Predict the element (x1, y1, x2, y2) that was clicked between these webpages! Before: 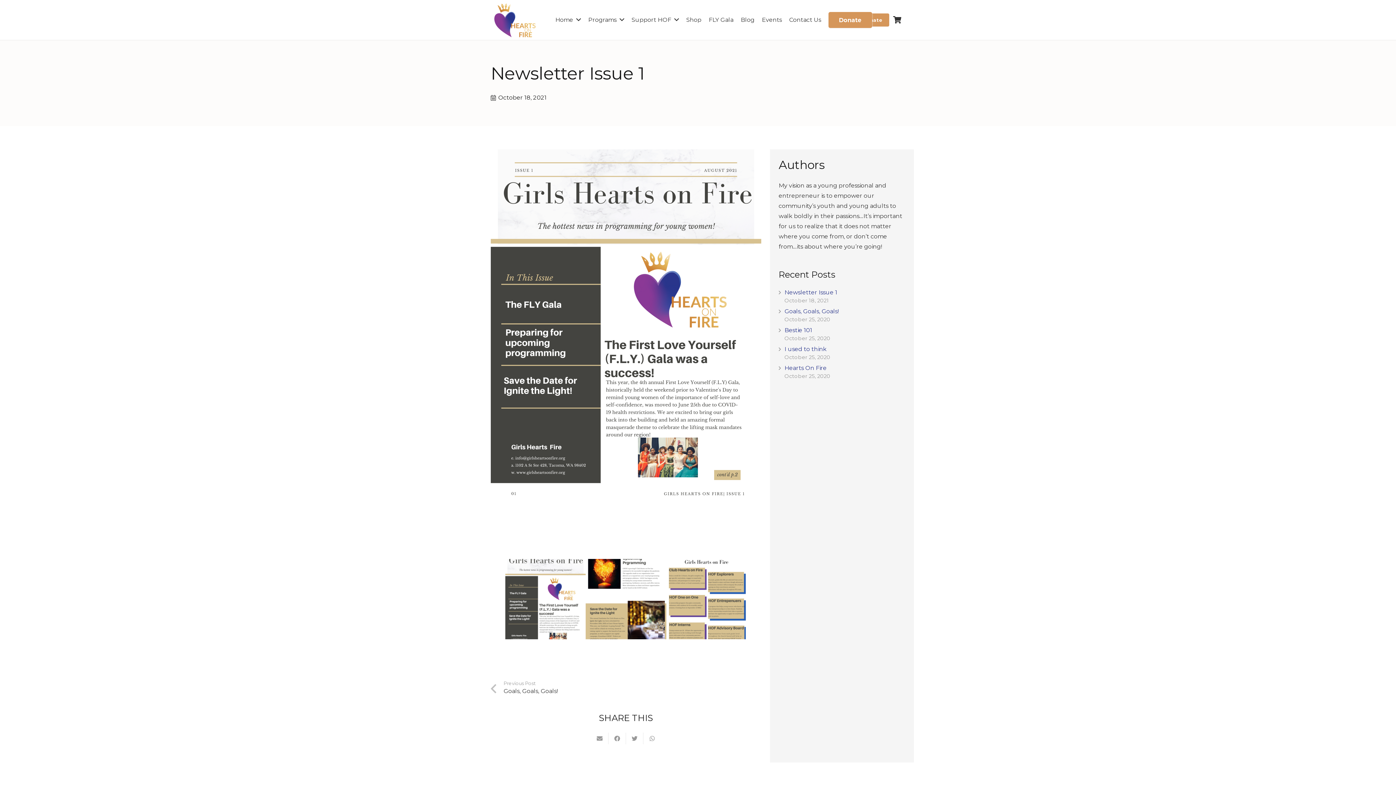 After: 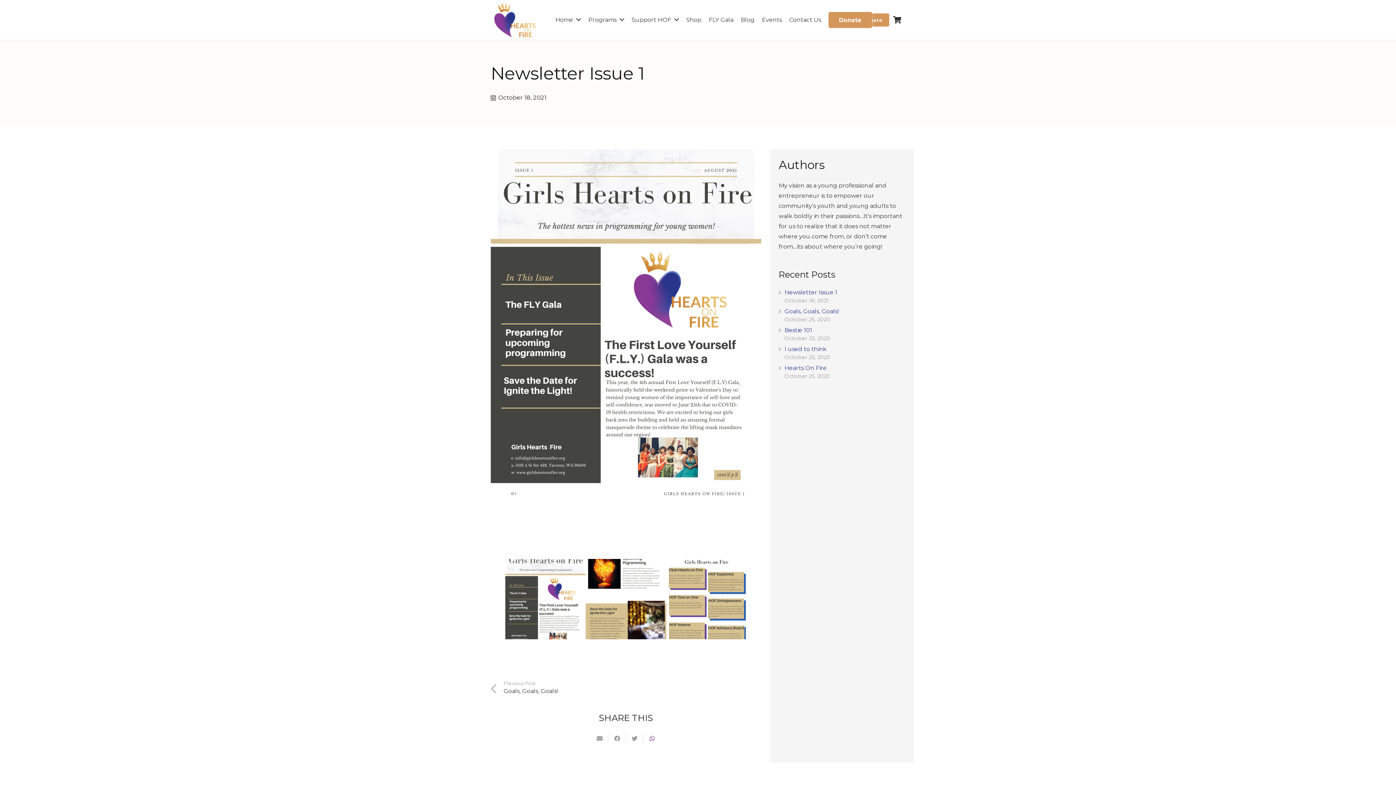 Action: label: Share this bbox: (643, 733, 661, 744)